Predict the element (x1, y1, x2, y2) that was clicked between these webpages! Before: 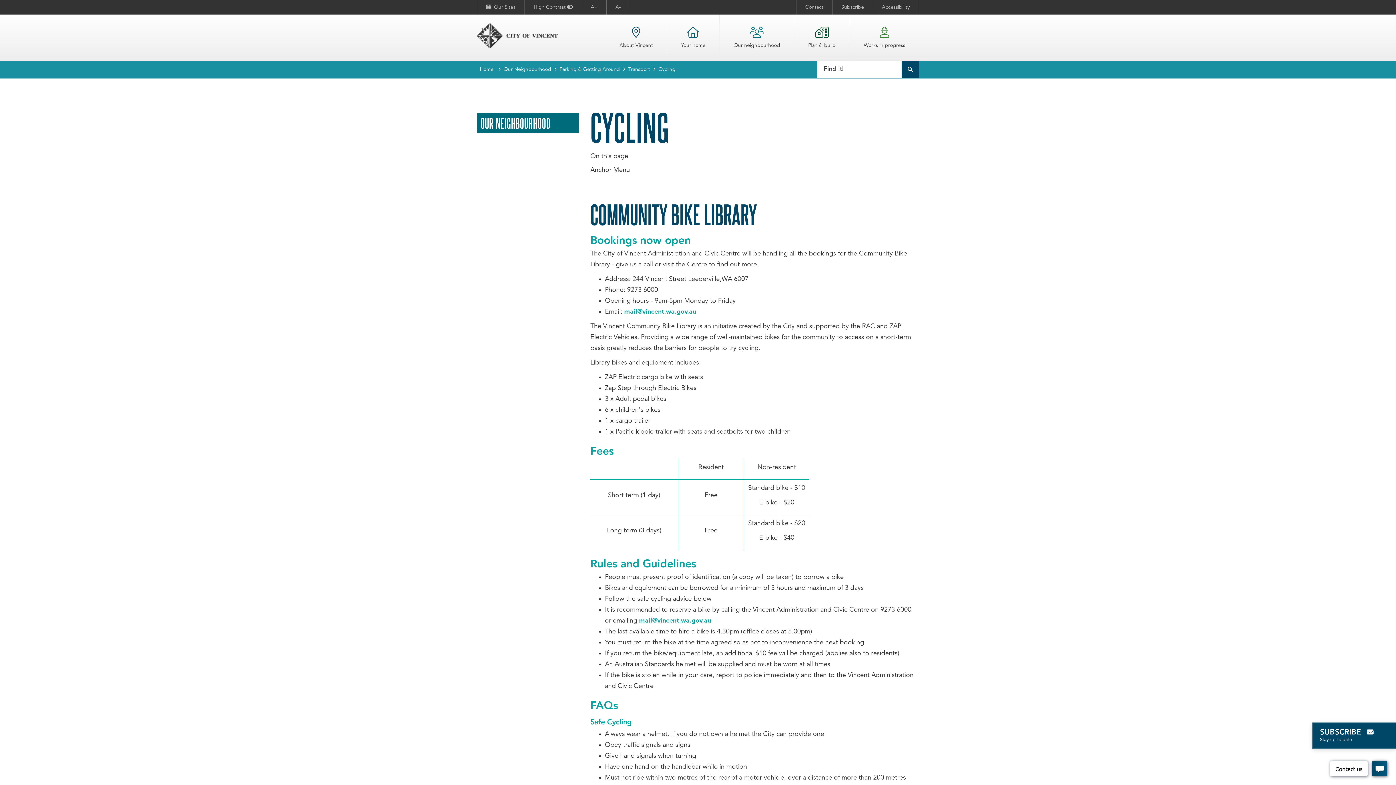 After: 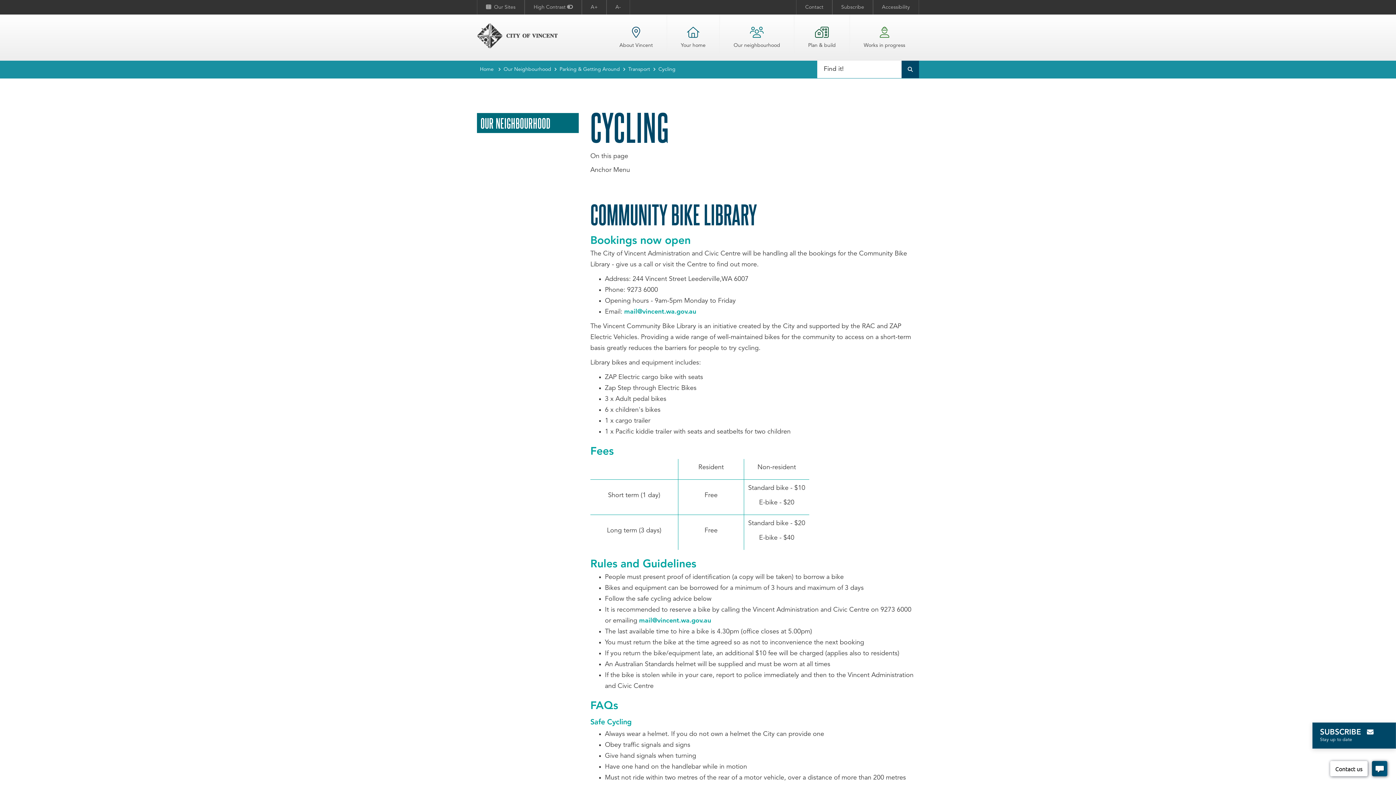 Action: label: Our Sites bbox: (477, 0, 524, 14)